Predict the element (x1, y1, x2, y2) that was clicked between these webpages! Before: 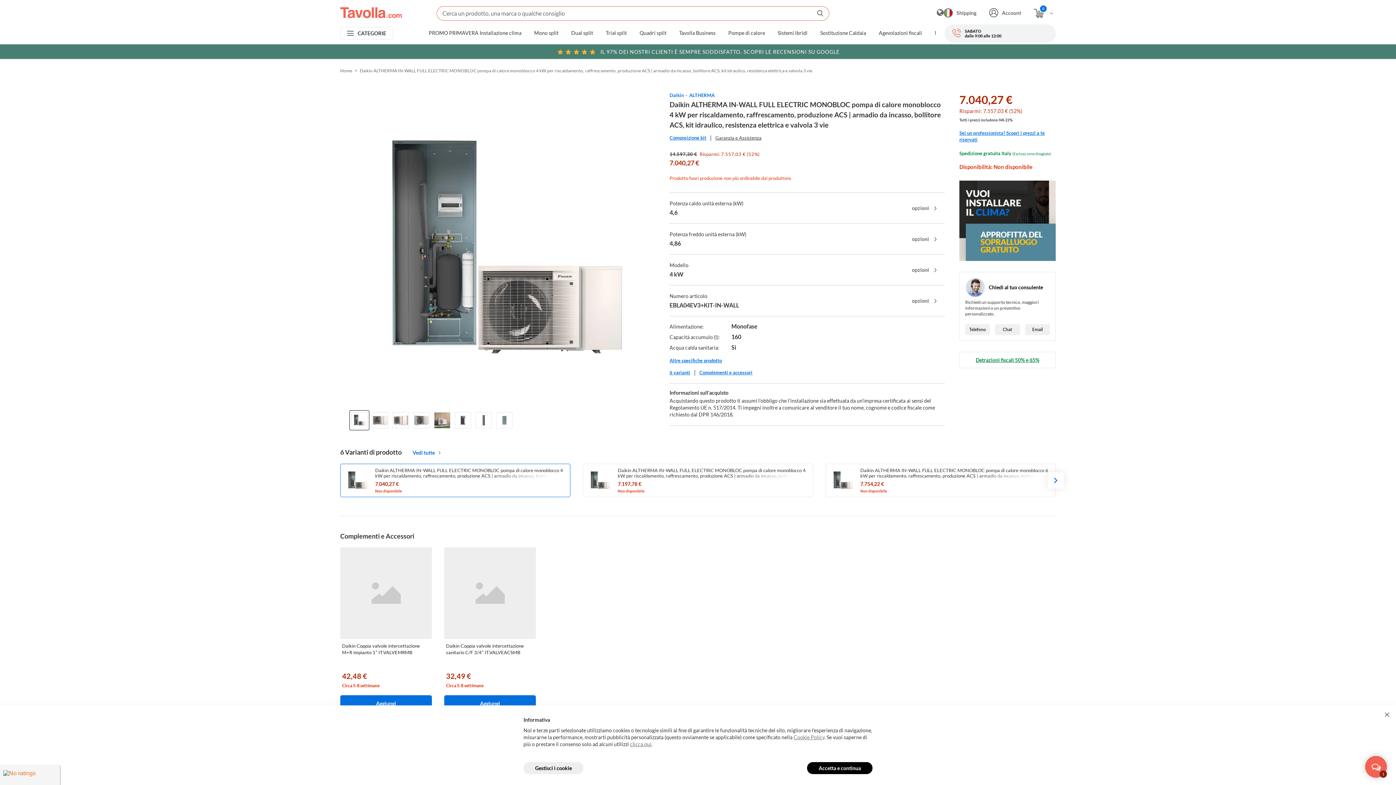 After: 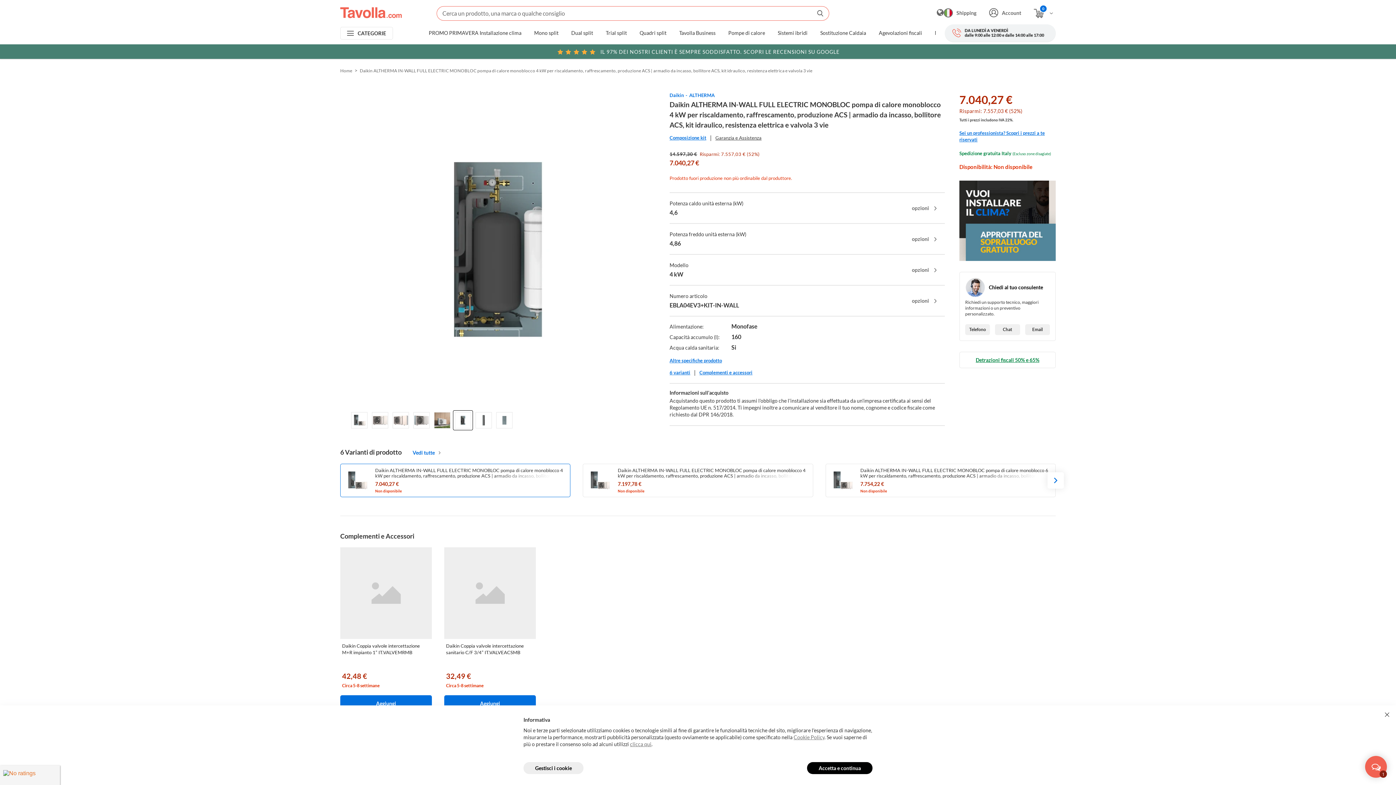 Action: bbox: (454, 412, 471, 428)